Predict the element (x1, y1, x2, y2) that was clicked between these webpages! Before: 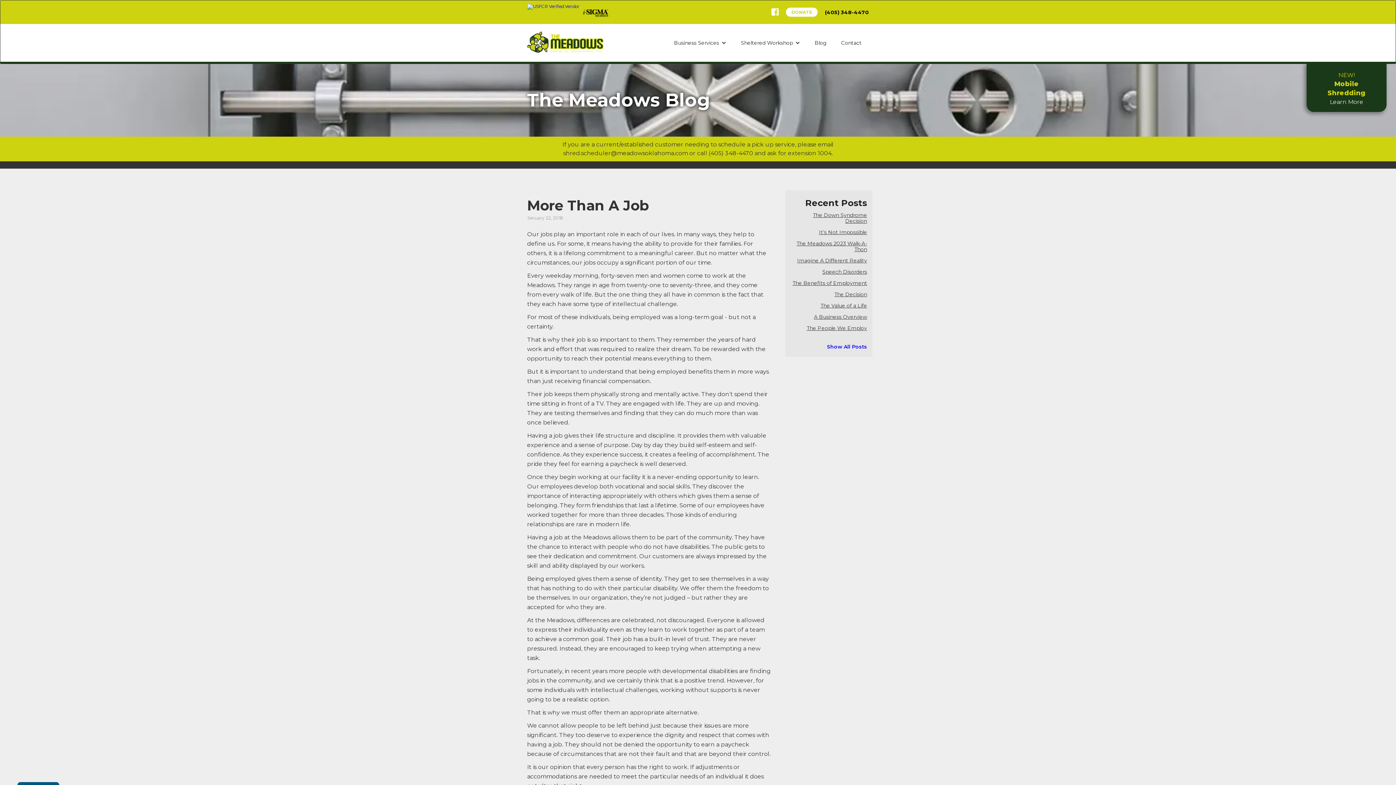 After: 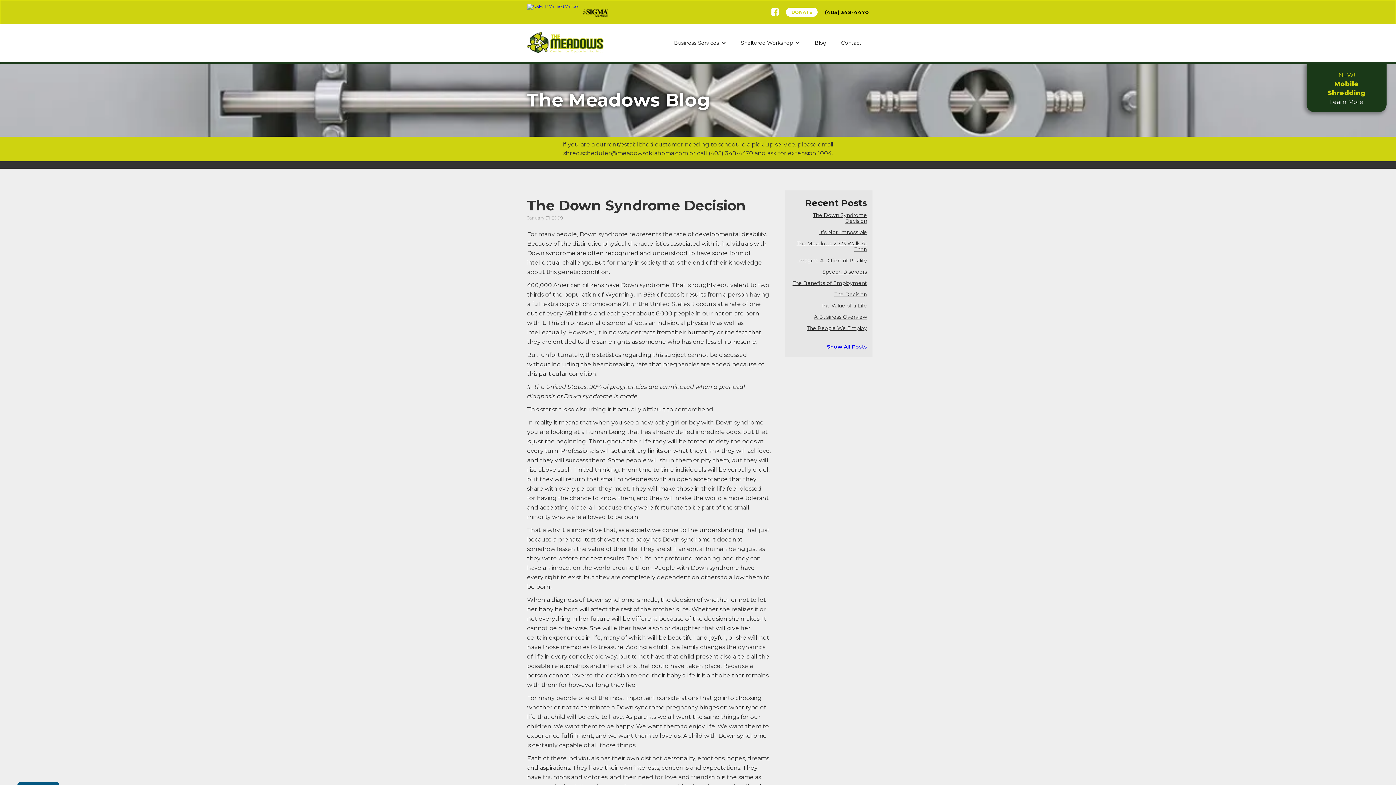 Action: label: The Down Syndrome Decision bbox: (790, 212, 867, 229)